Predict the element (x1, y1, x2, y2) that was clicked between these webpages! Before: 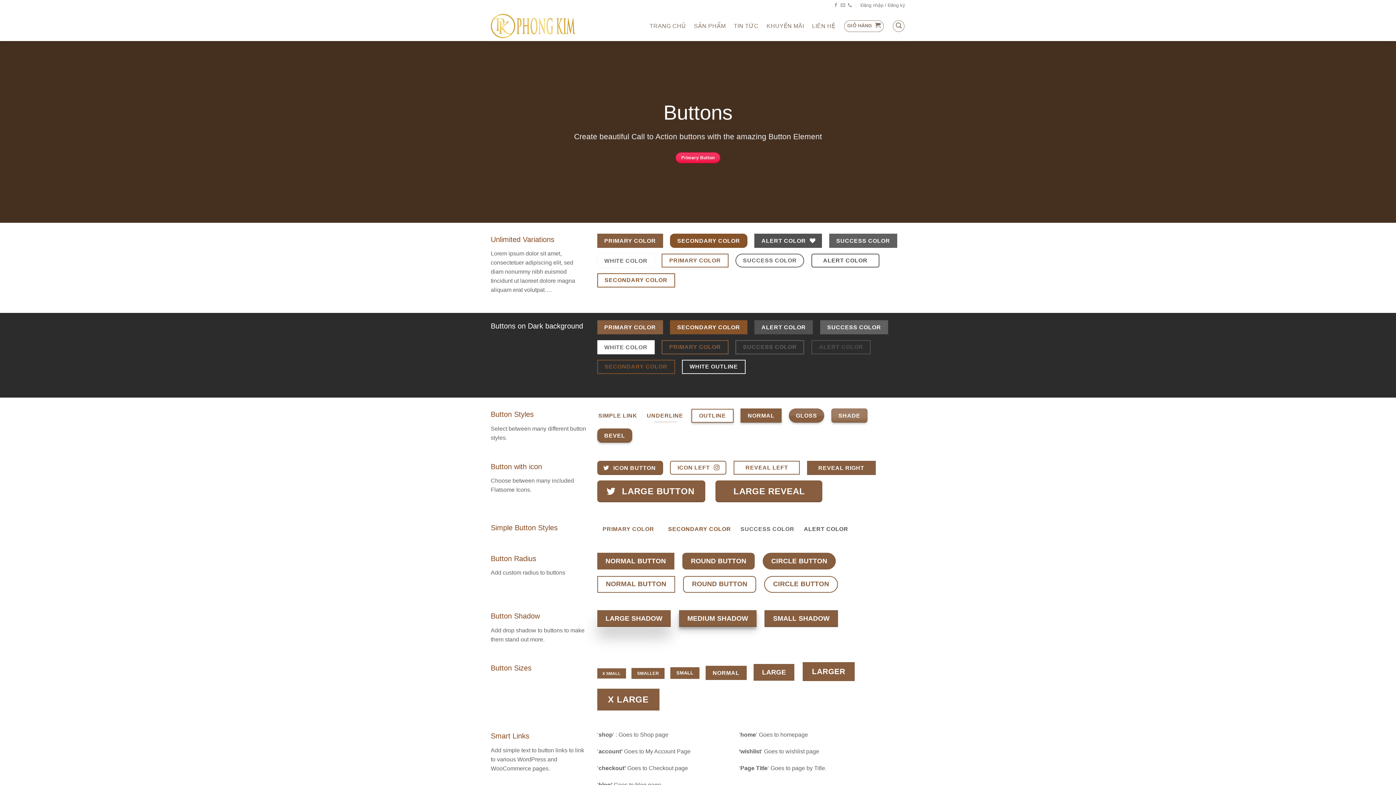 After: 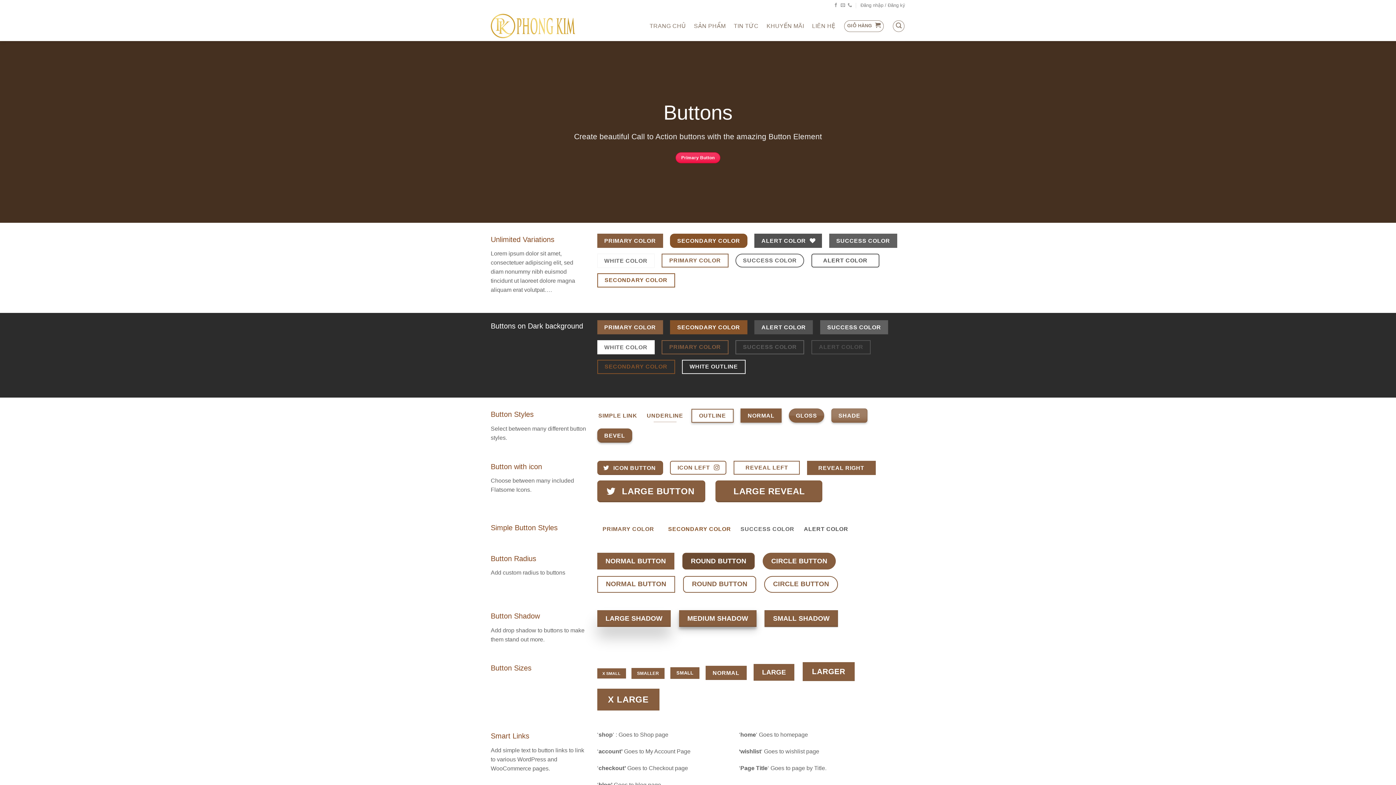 Action: bbox: (682, 552, 754, 569) label: ROUND BUTTON